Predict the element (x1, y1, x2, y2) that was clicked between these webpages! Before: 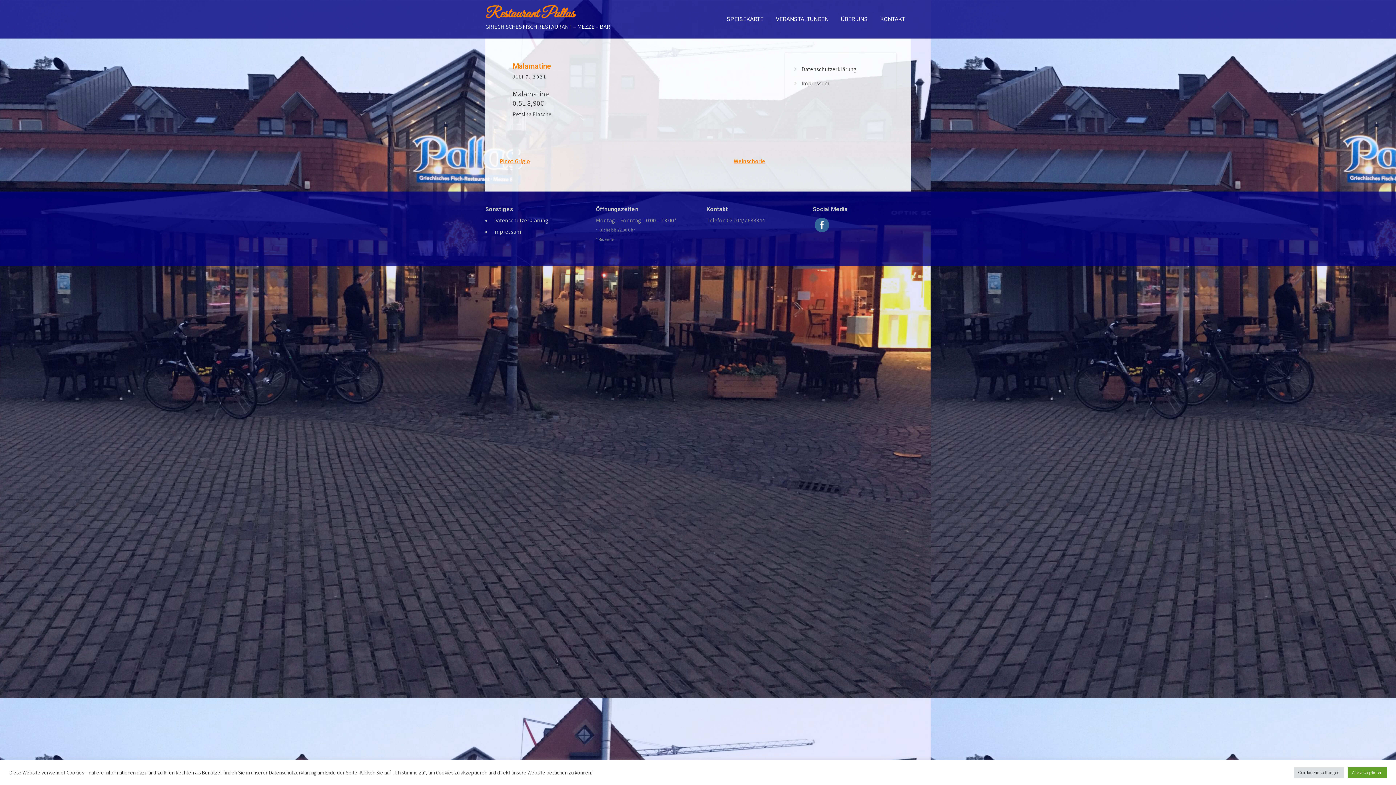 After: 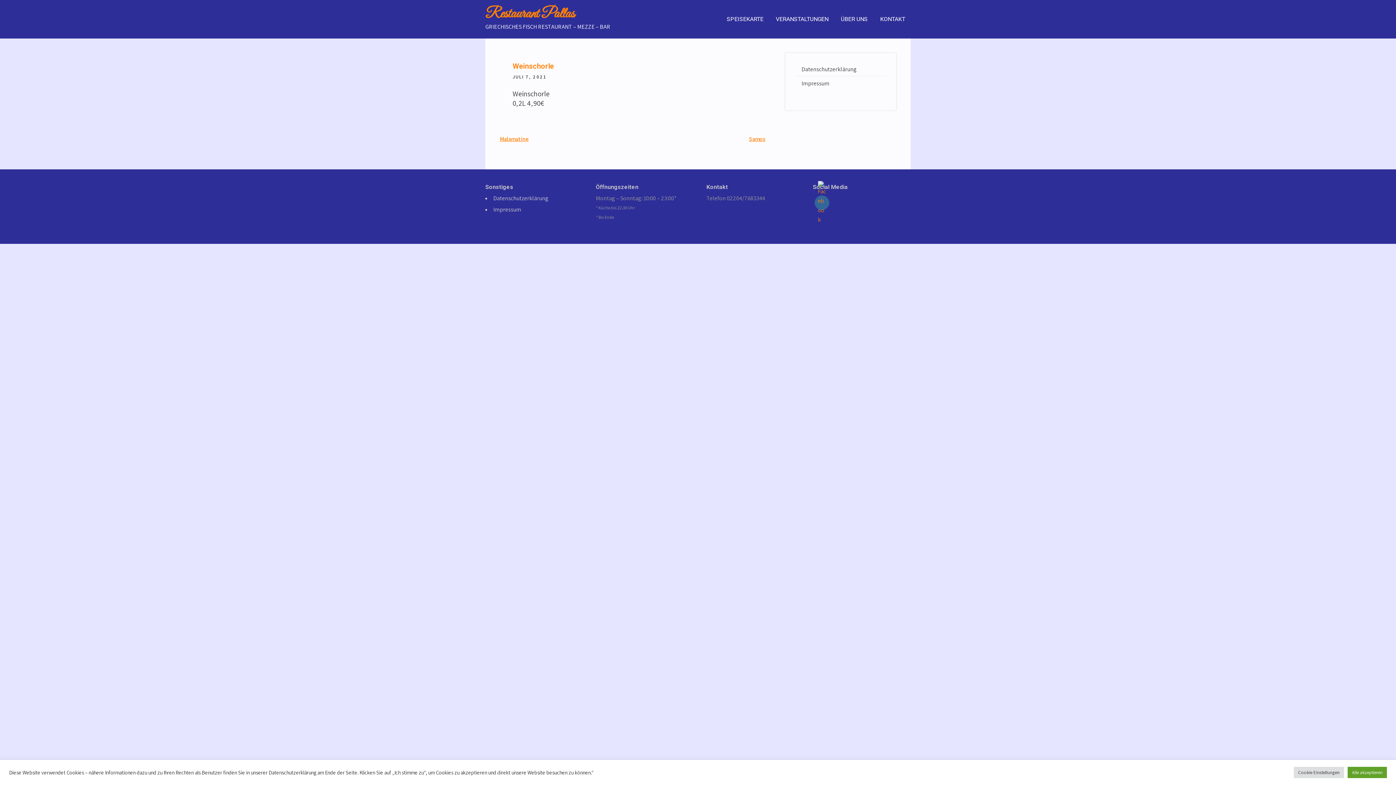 Action: label: Weinschorle bbox: (733, 157, 765, 165)